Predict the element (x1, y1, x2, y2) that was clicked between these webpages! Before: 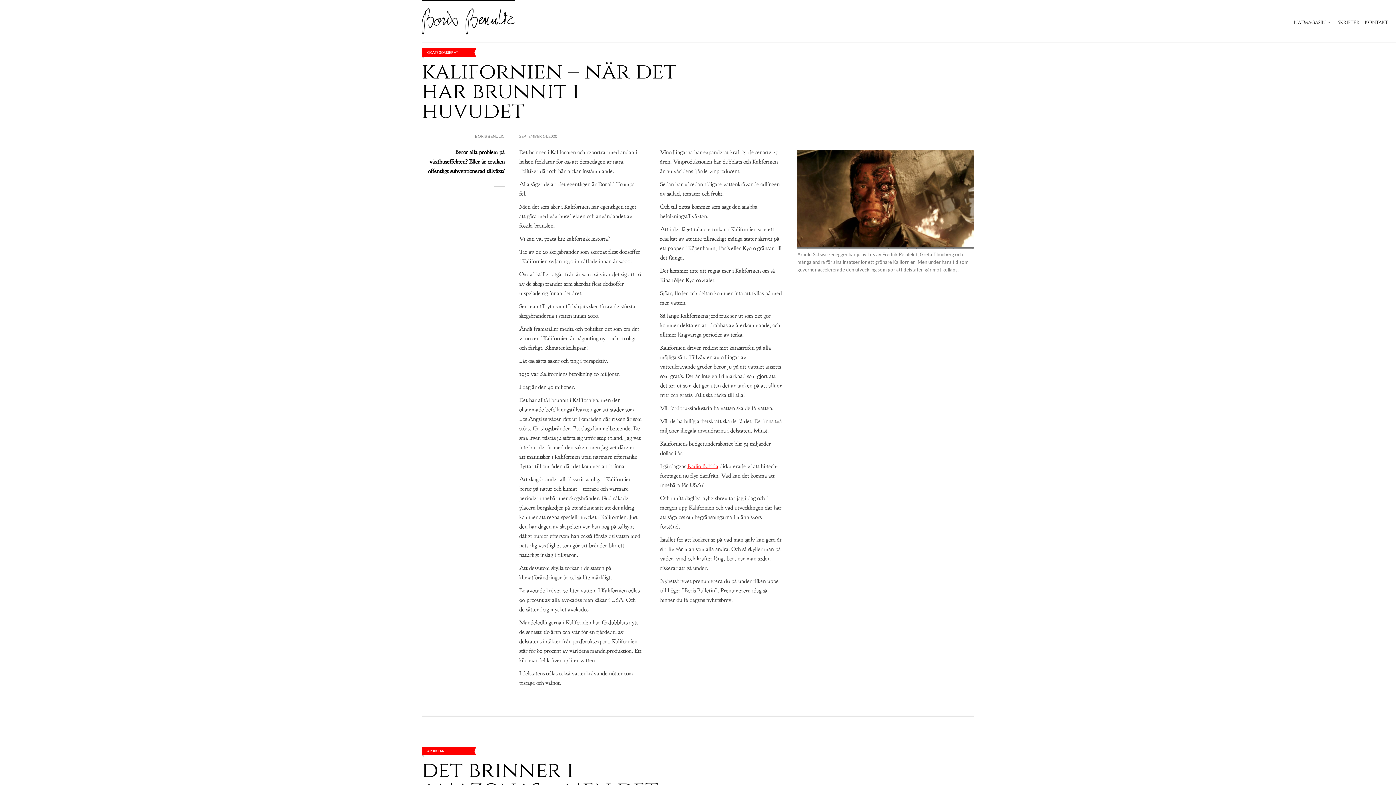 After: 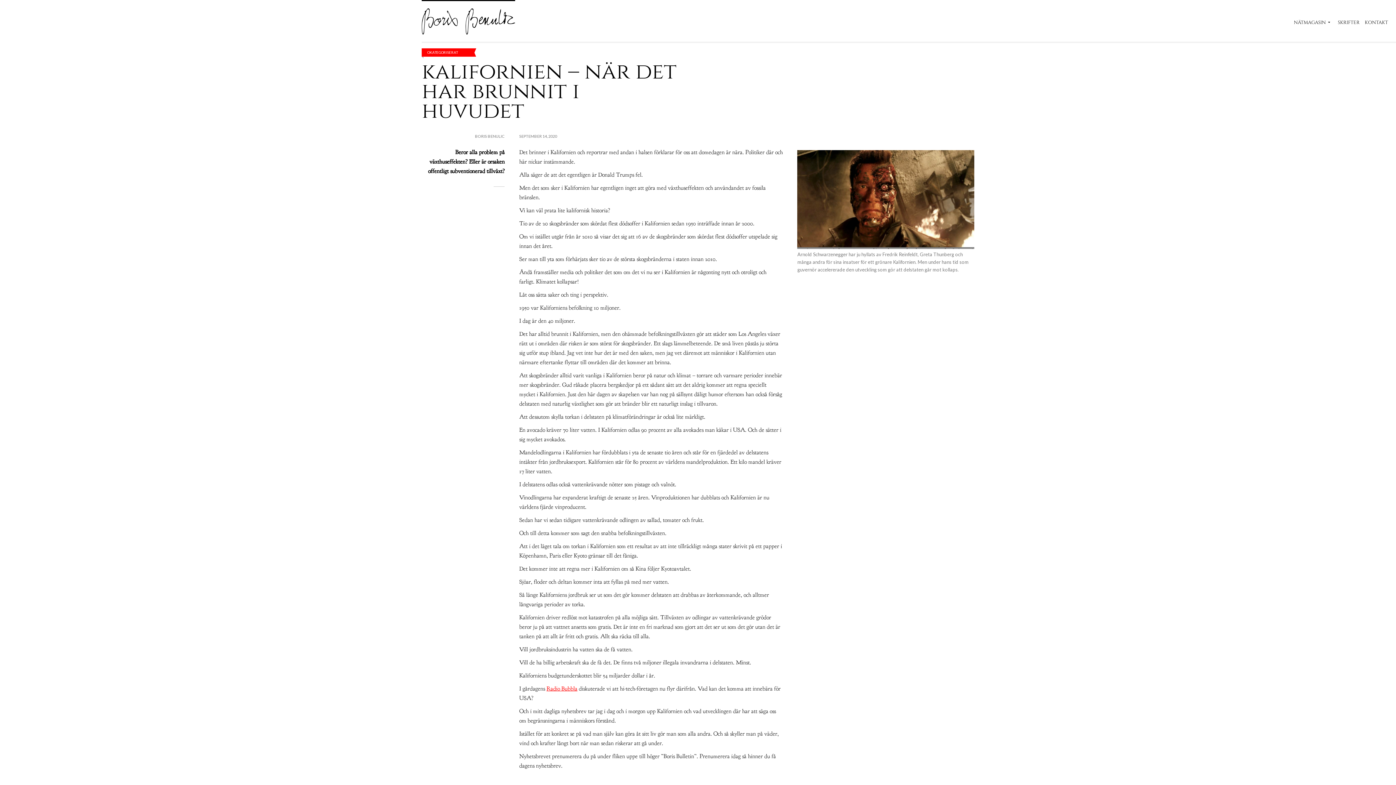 Action: label: kalifornien – när det har brunnit i huvudet bbox: (421, 57, 676, 125)